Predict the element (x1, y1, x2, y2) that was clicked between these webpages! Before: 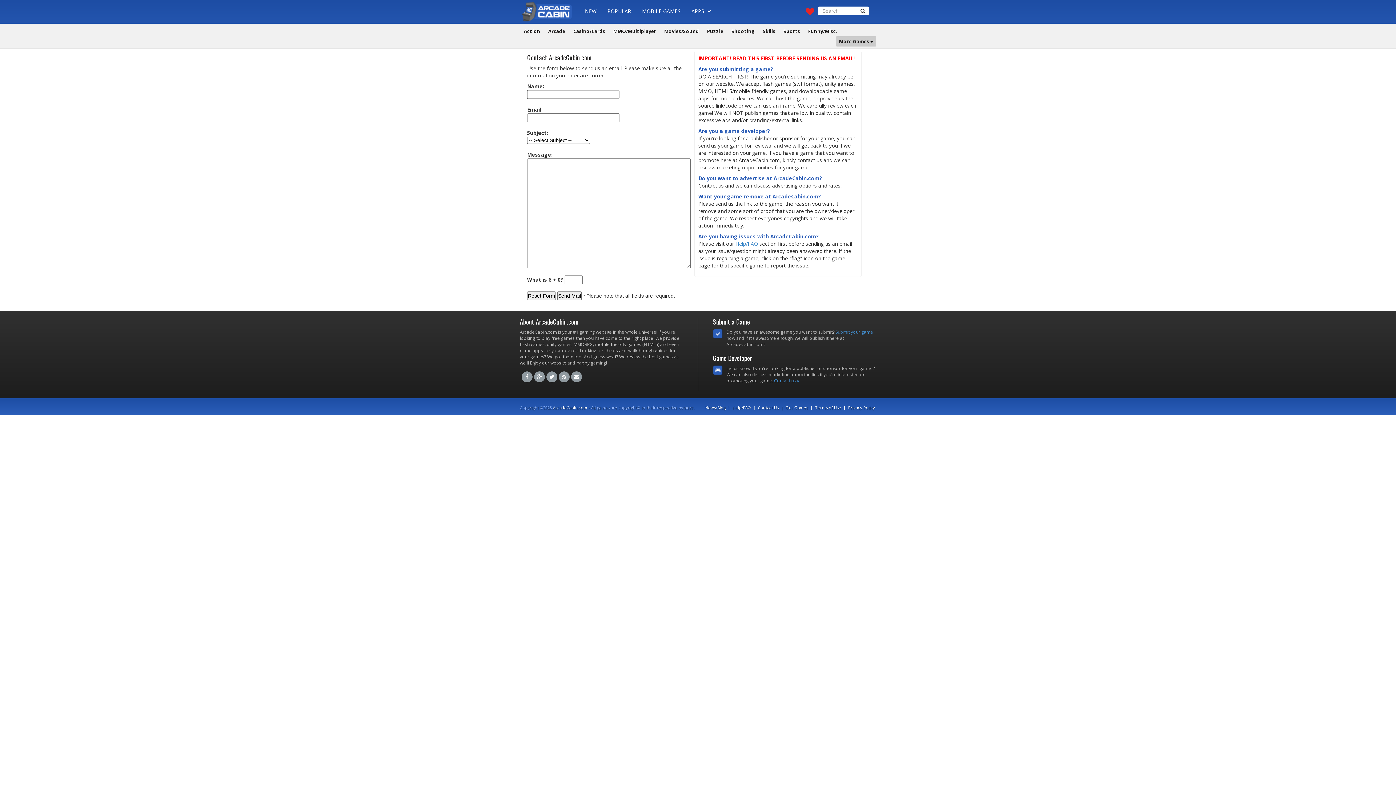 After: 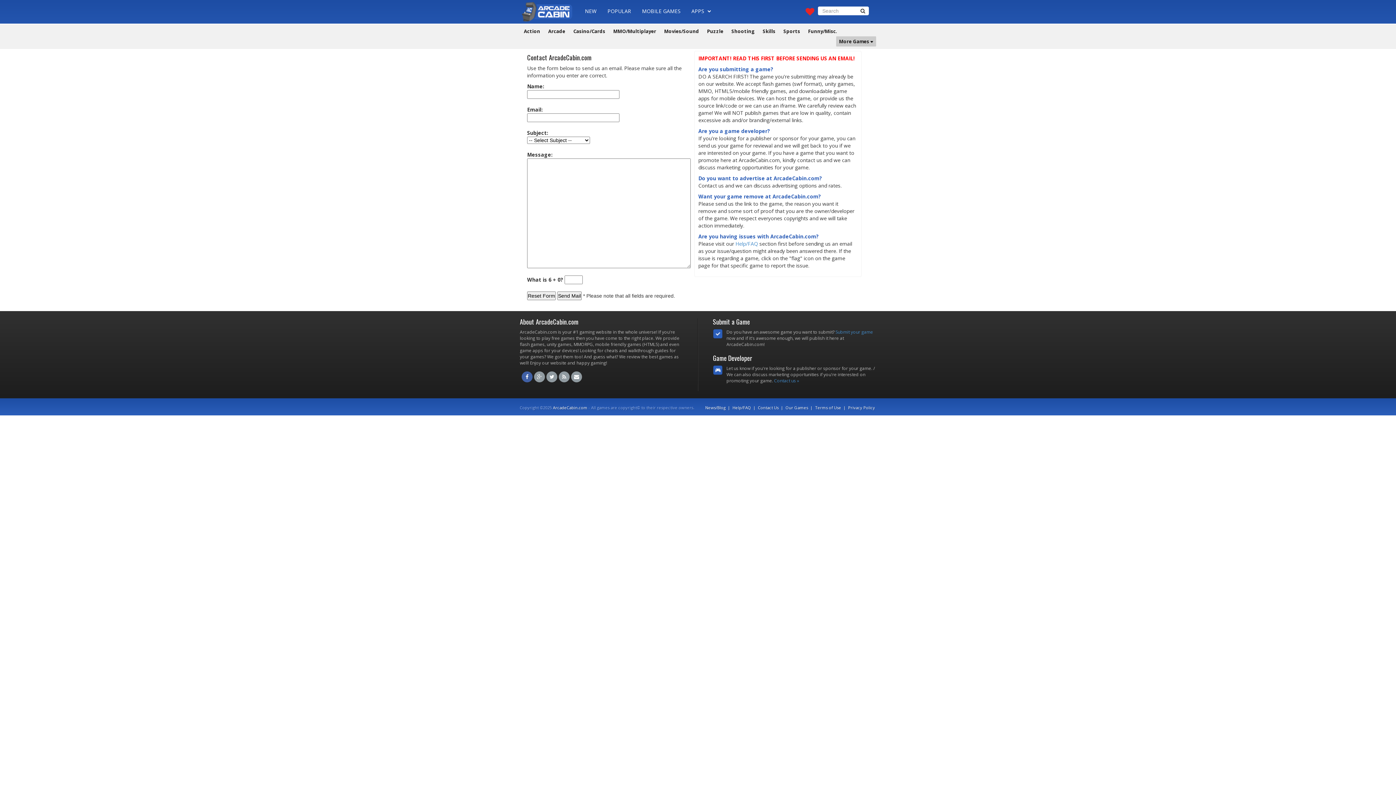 Action: bbox: (521, 372, 532, 379)